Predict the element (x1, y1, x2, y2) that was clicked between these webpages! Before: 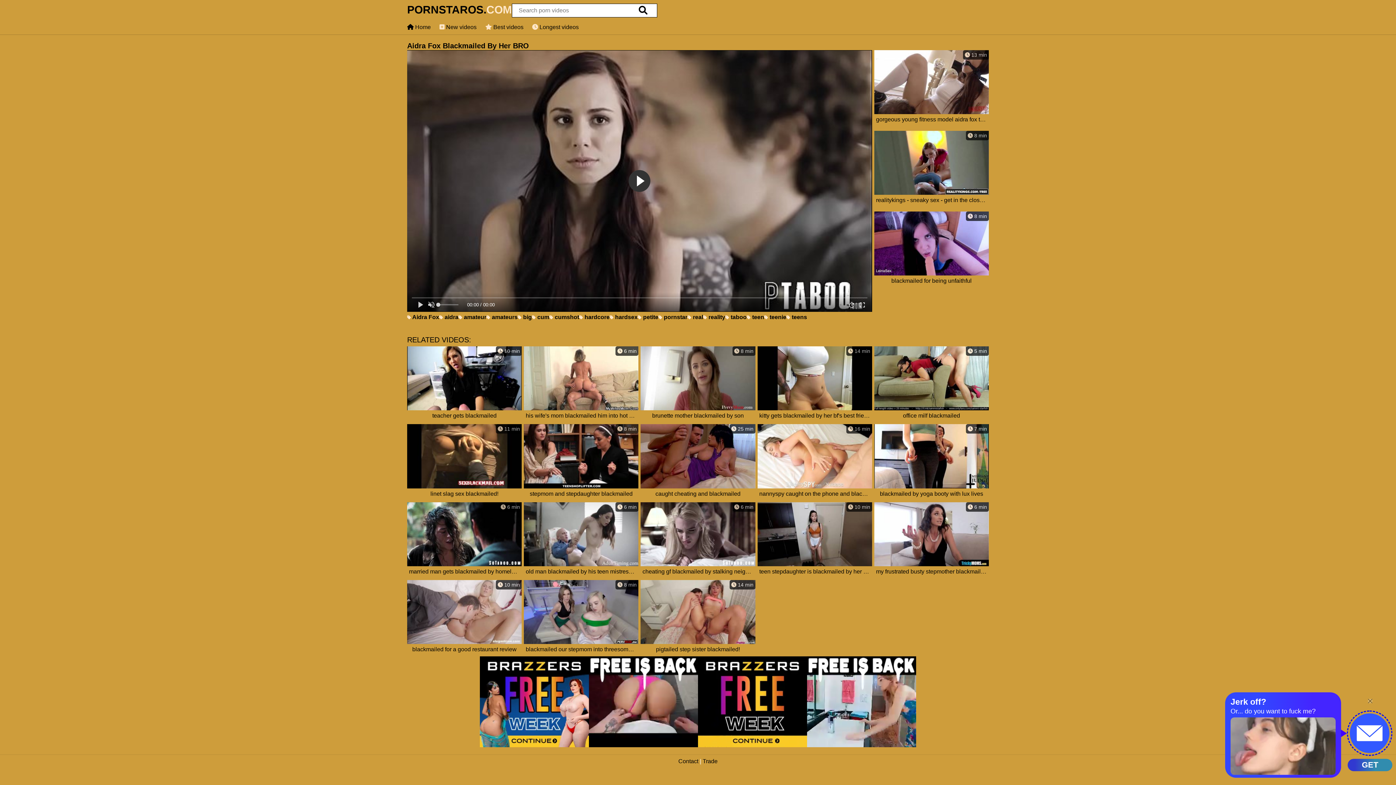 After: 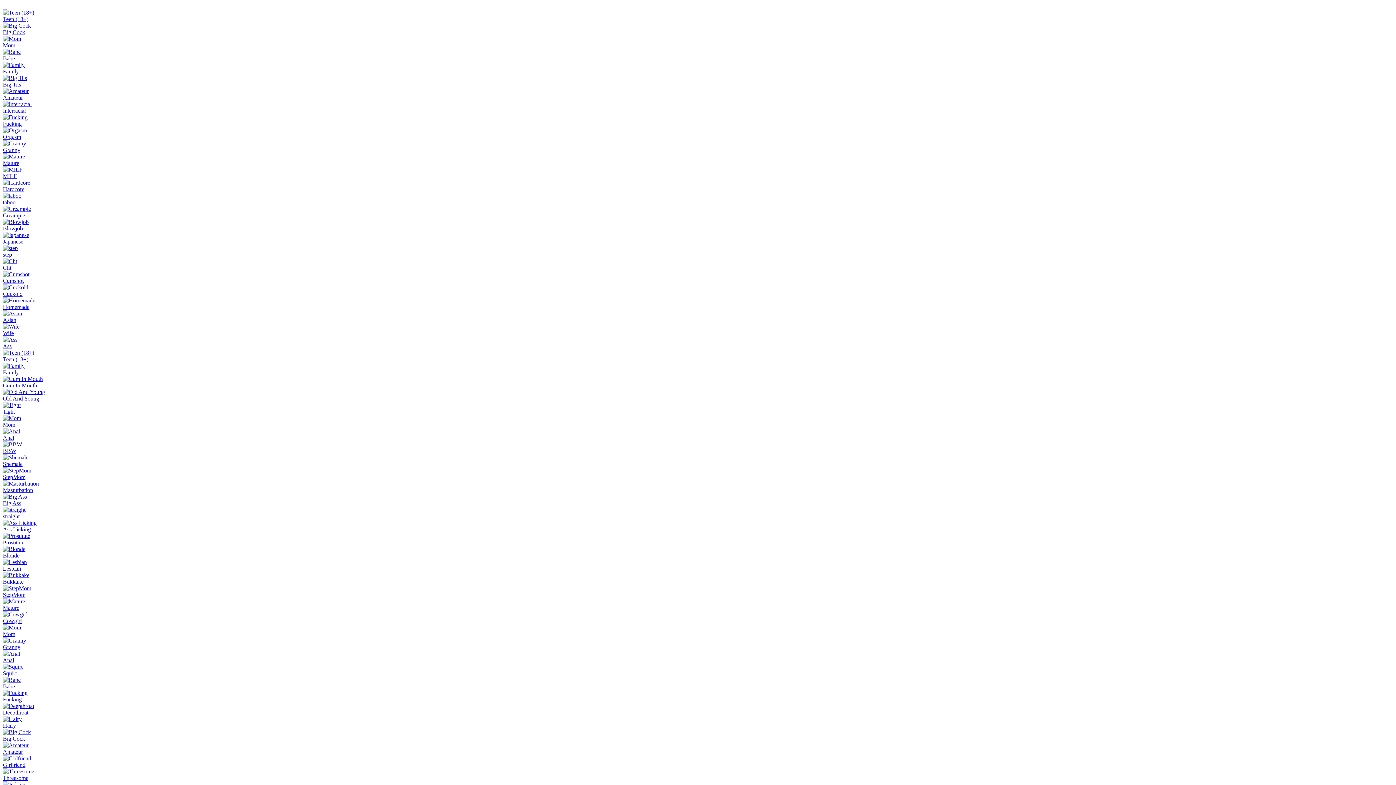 Action: label:  10 min
teacher gets blackmailed bbox: (407, 346, 521, 422)